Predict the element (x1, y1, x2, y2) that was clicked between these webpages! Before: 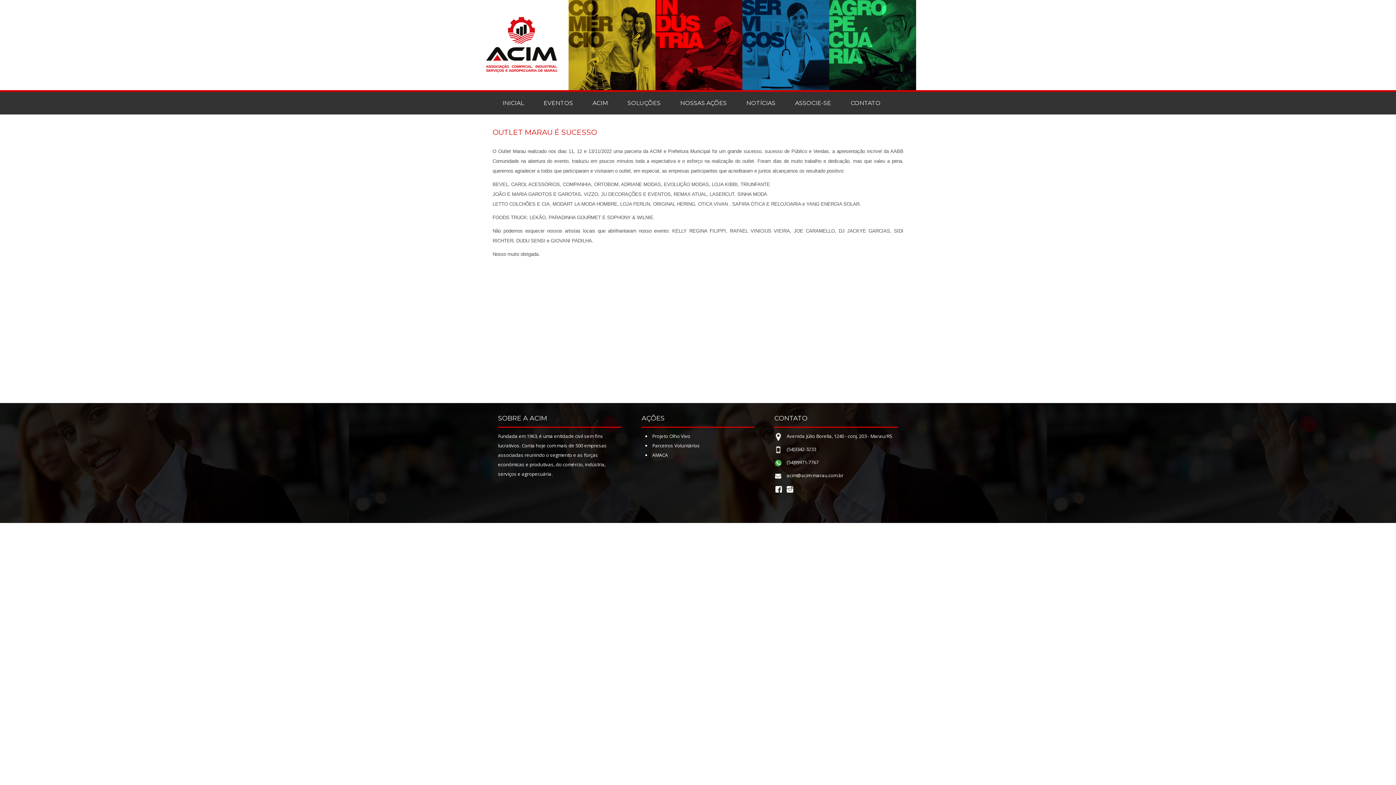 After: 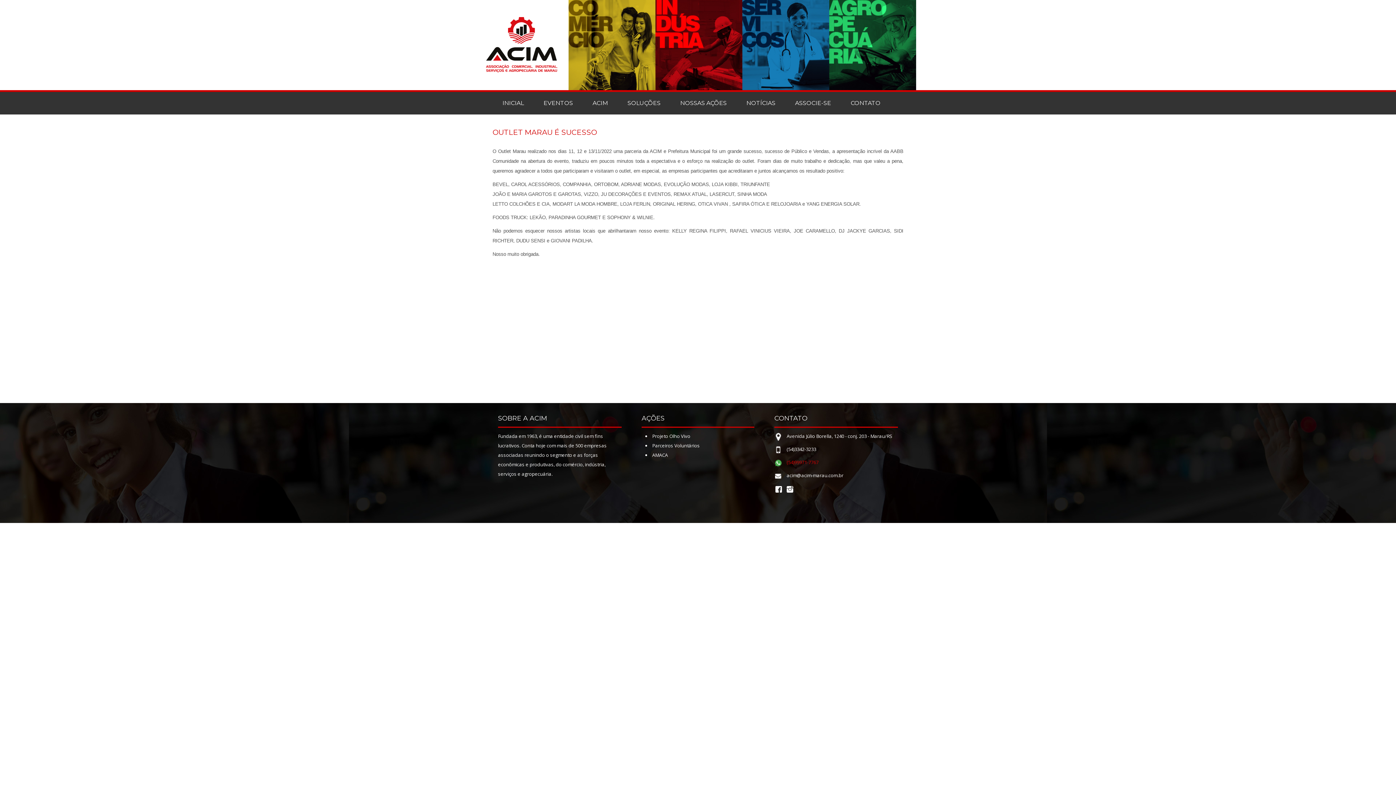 Action: bbox: (786, 459, 818, 465) label: (54)99971-7767